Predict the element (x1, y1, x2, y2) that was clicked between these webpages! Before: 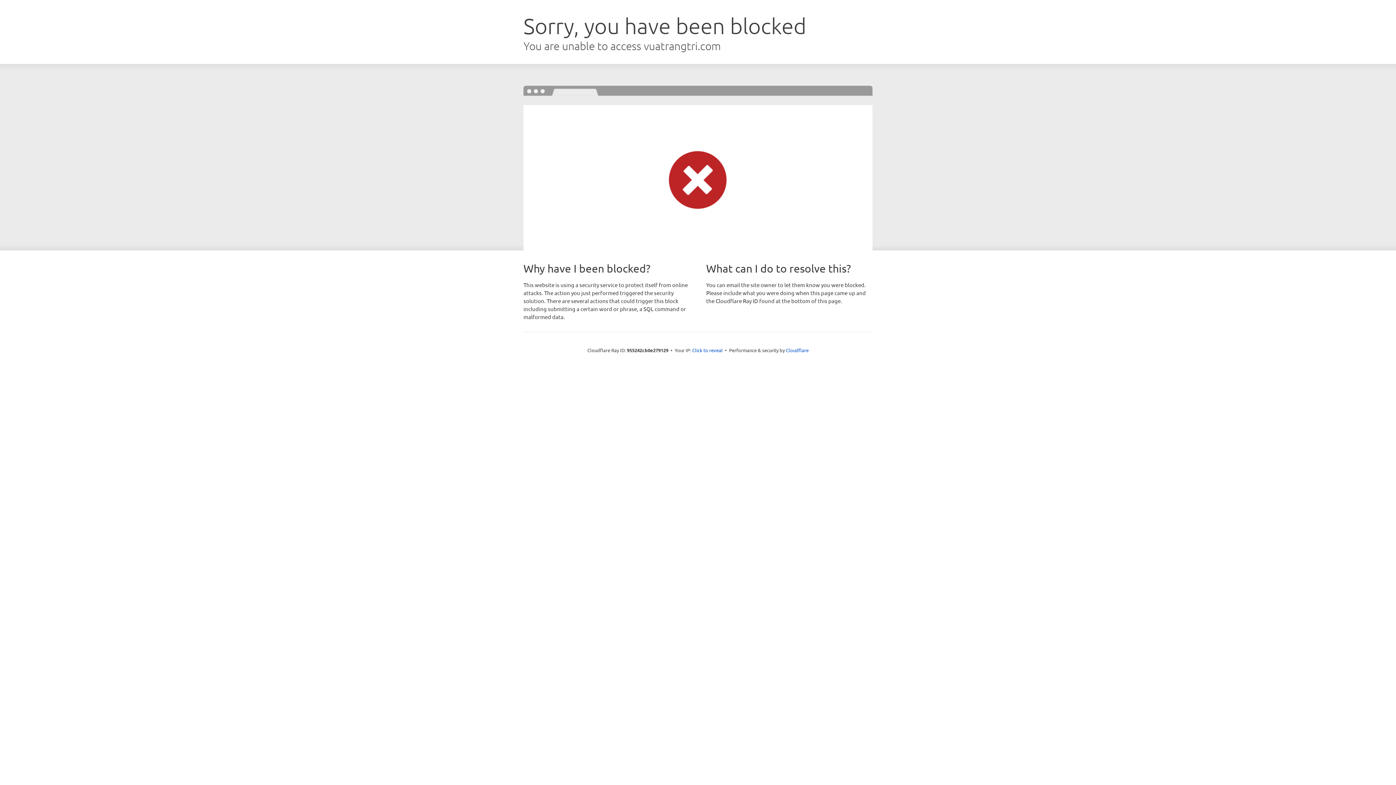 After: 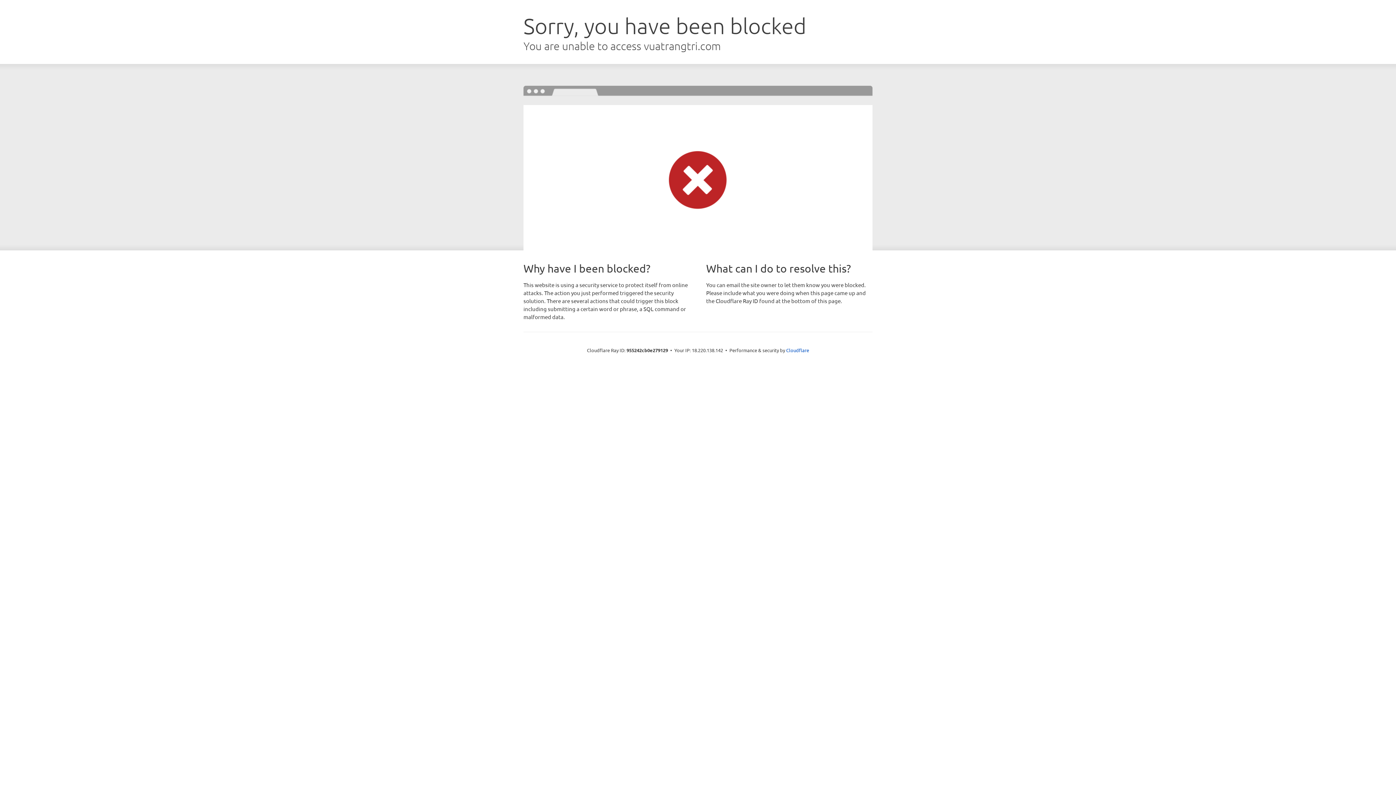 Action: bbox: (692, 346, 722, 353) label: Click to reveal